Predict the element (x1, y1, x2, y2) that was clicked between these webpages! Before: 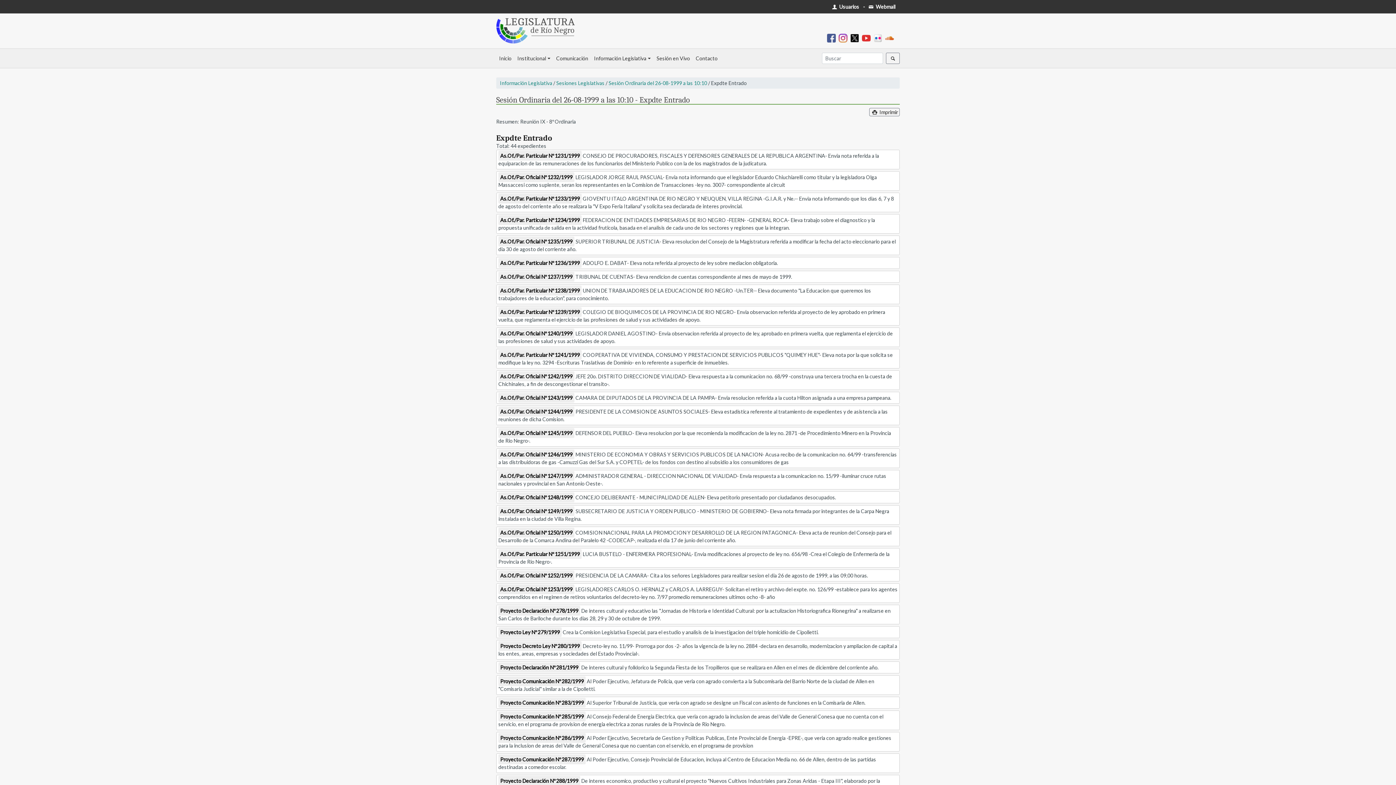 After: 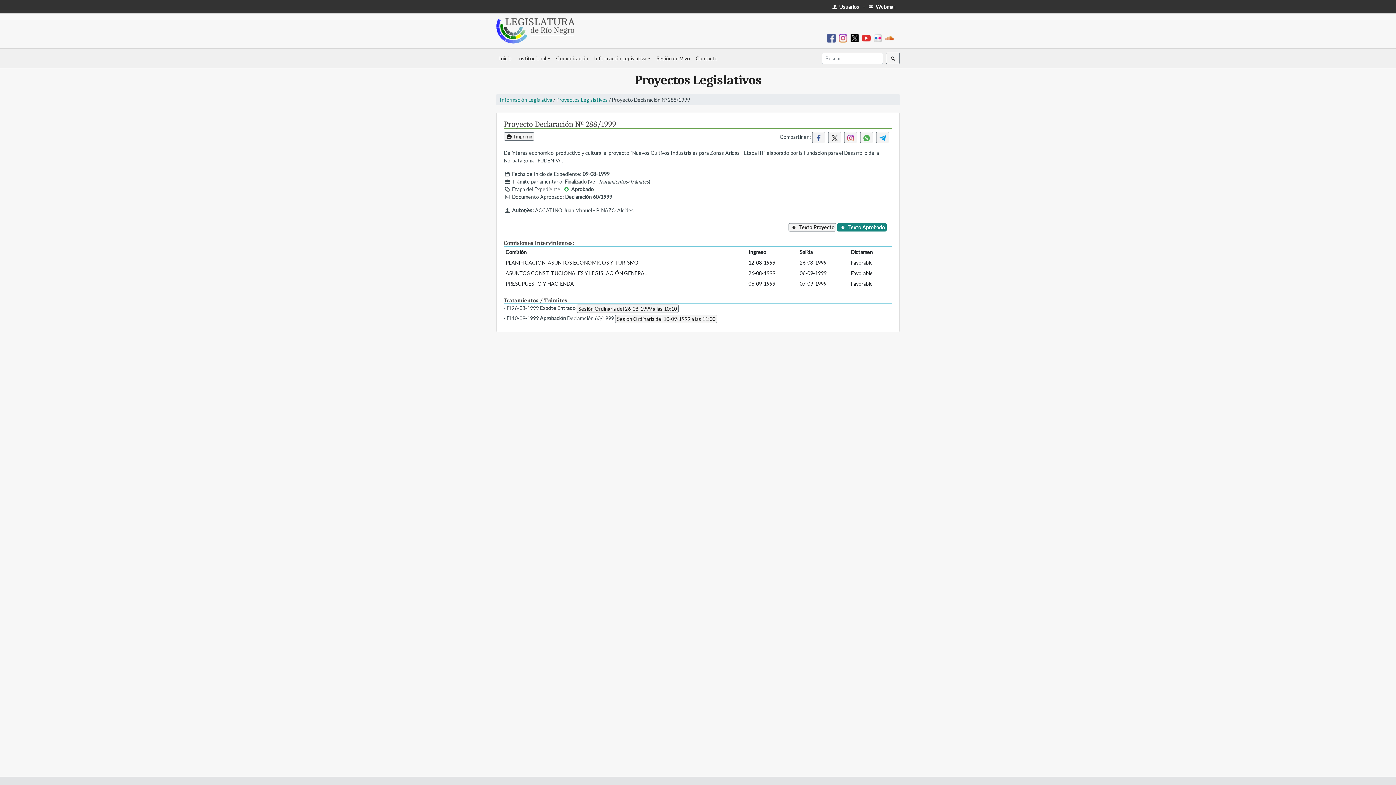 Action: bbox: (498, 776, 580, 786) label: Proyecto Declaración Nº 288/1999